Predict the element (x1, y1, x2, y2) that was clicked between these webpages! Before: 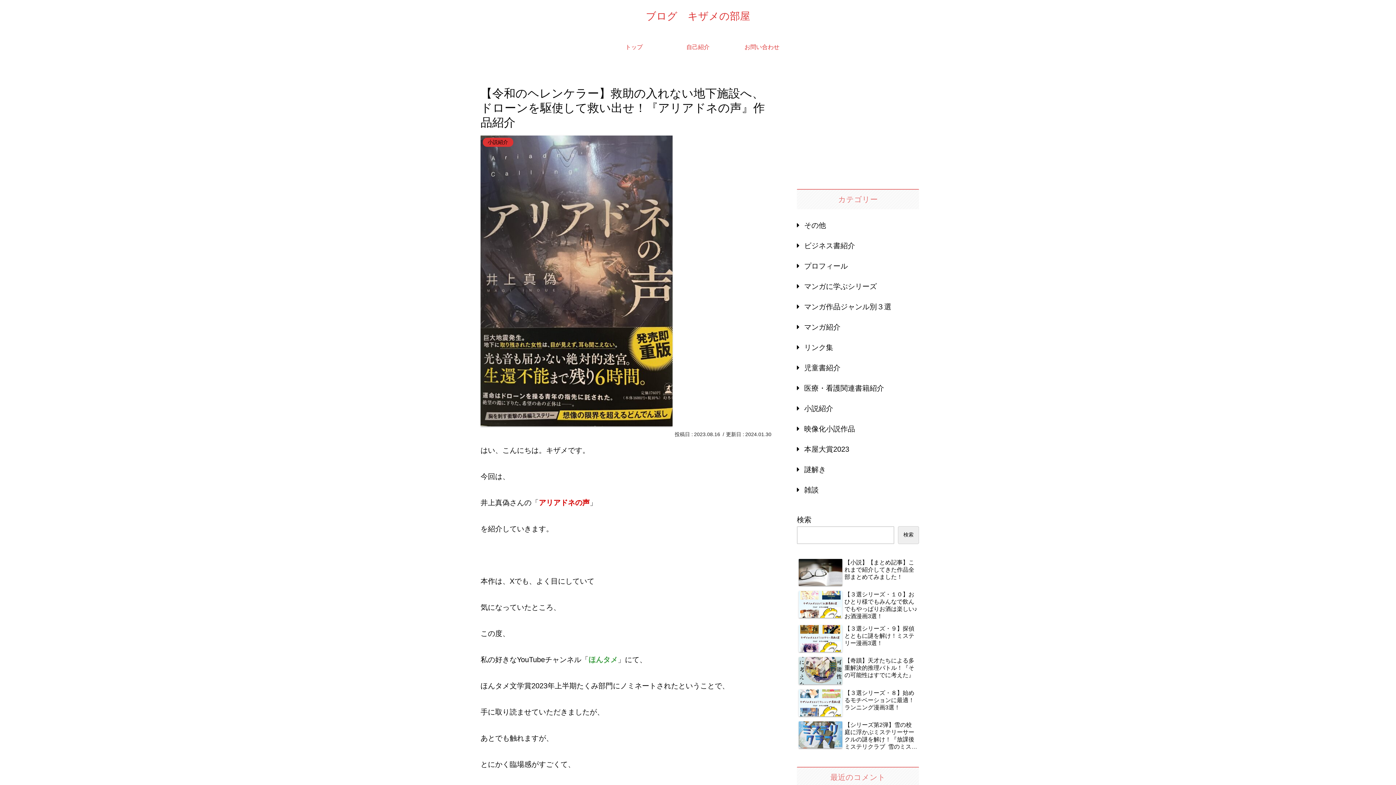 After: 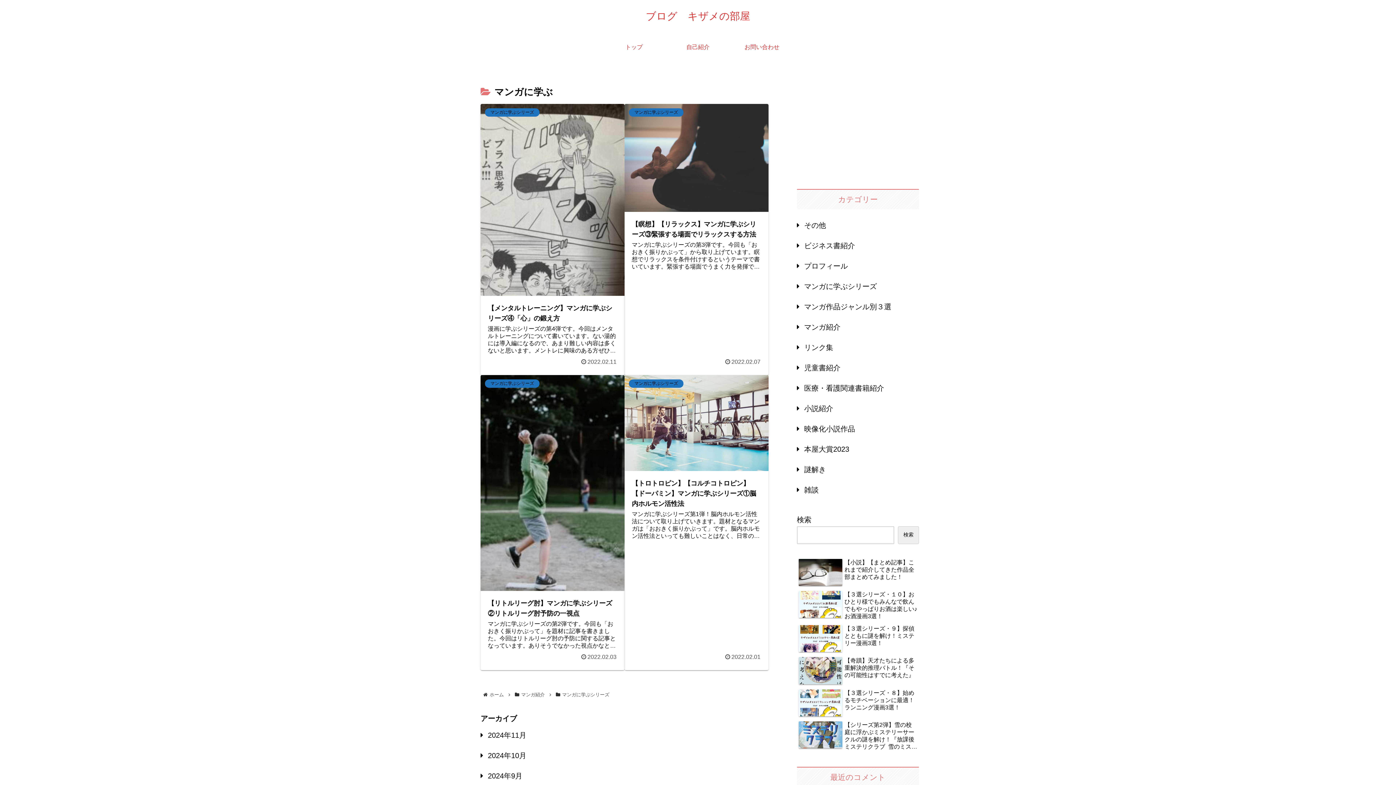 Action: label: マンガに学ぶシリーズ bbox: (797, 276, 919, 296)